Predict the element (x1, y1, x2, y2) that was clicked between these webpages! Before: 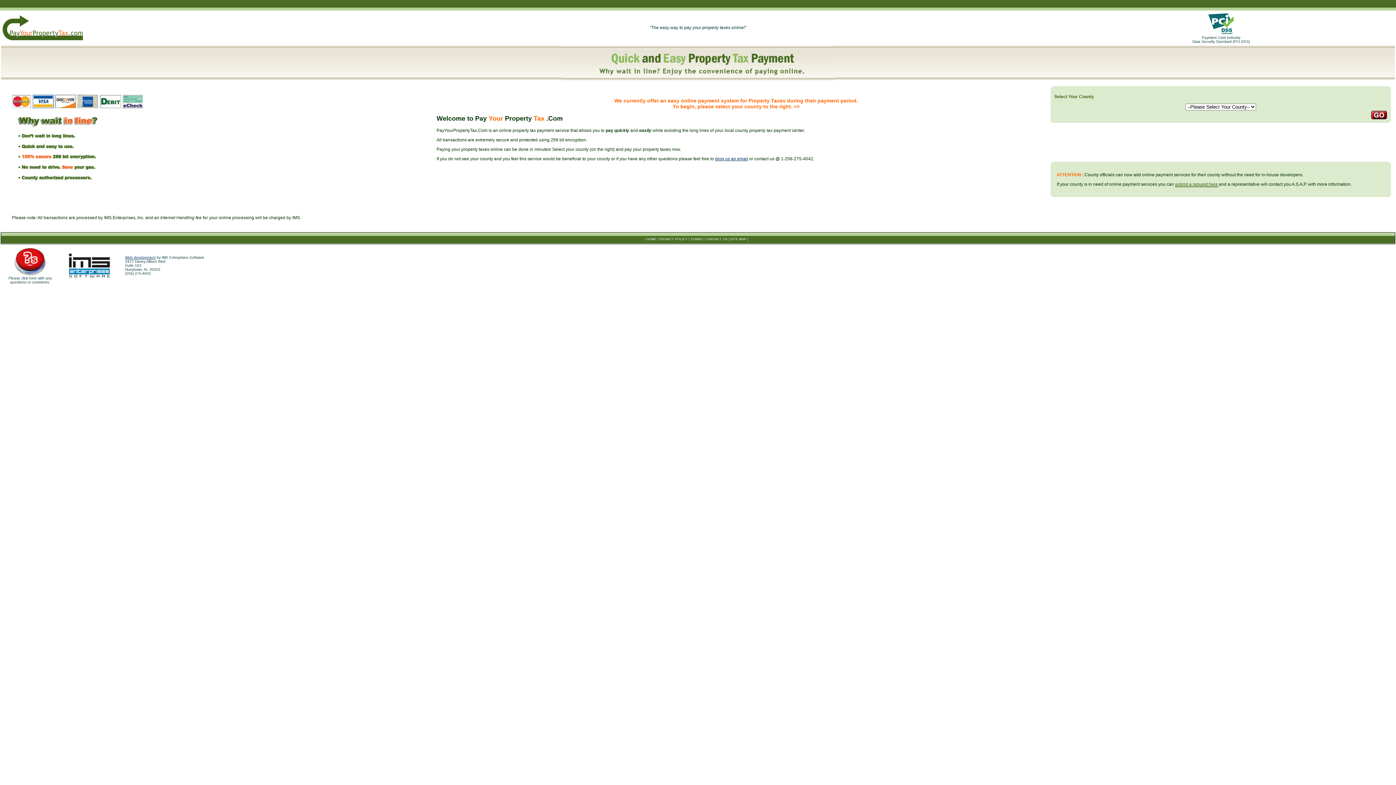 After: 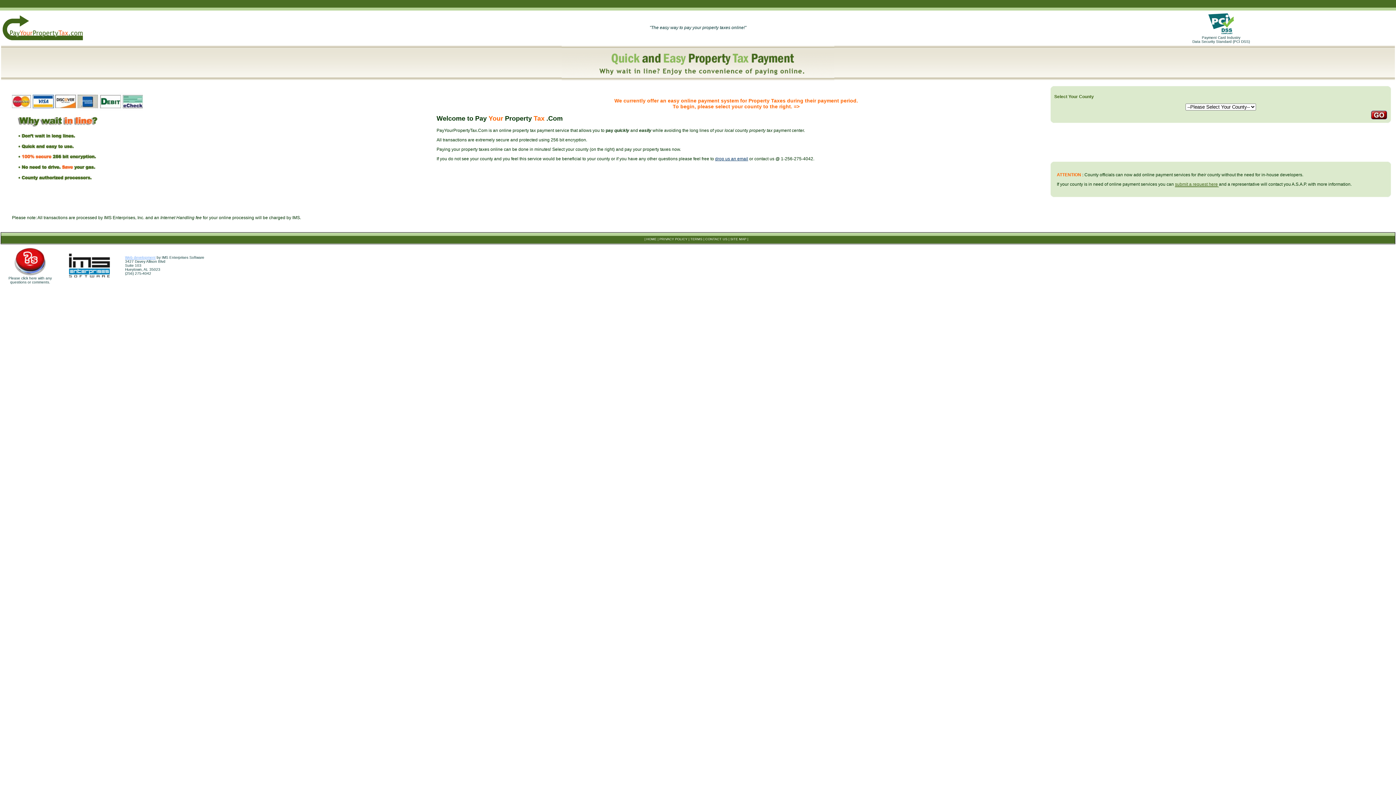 Action: label: Web development bbox: (125, 255, 155, 259)